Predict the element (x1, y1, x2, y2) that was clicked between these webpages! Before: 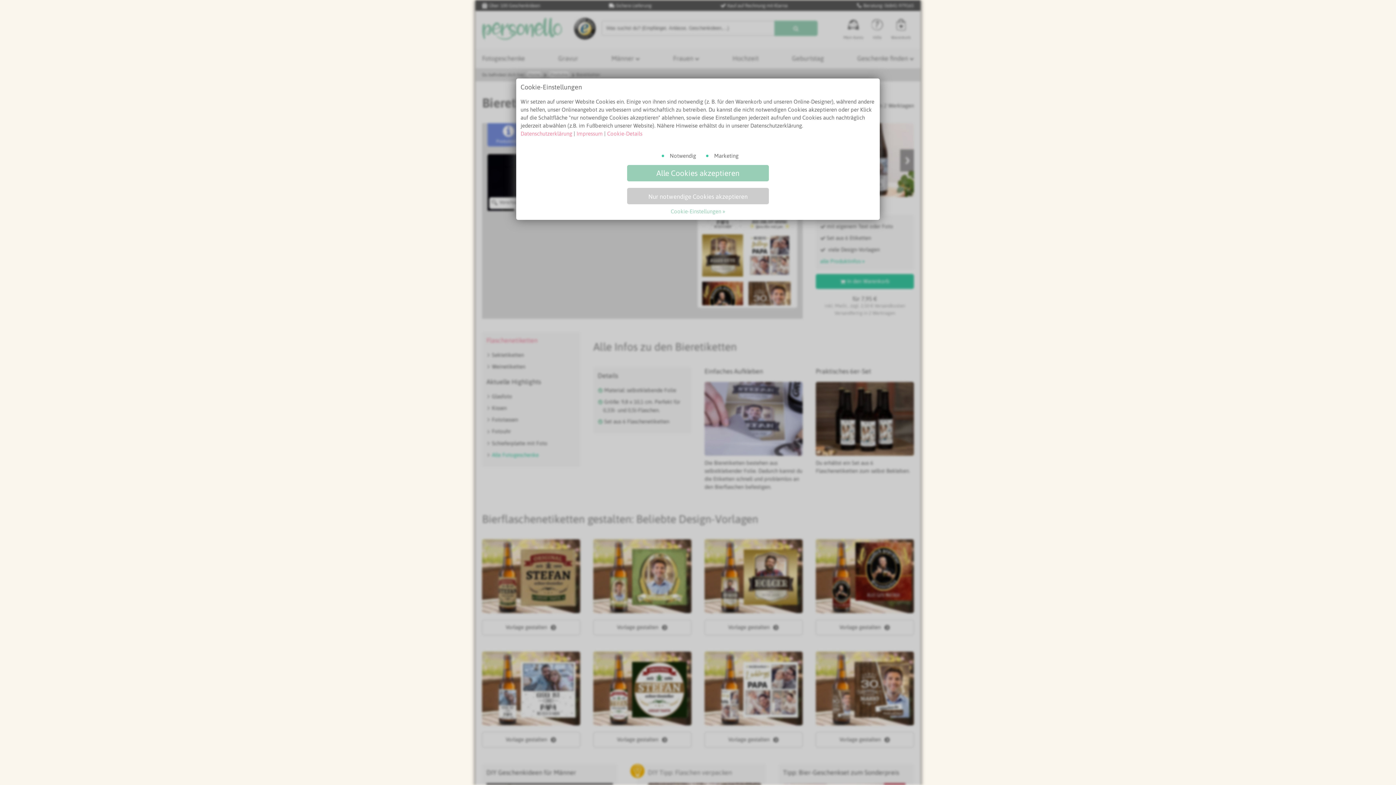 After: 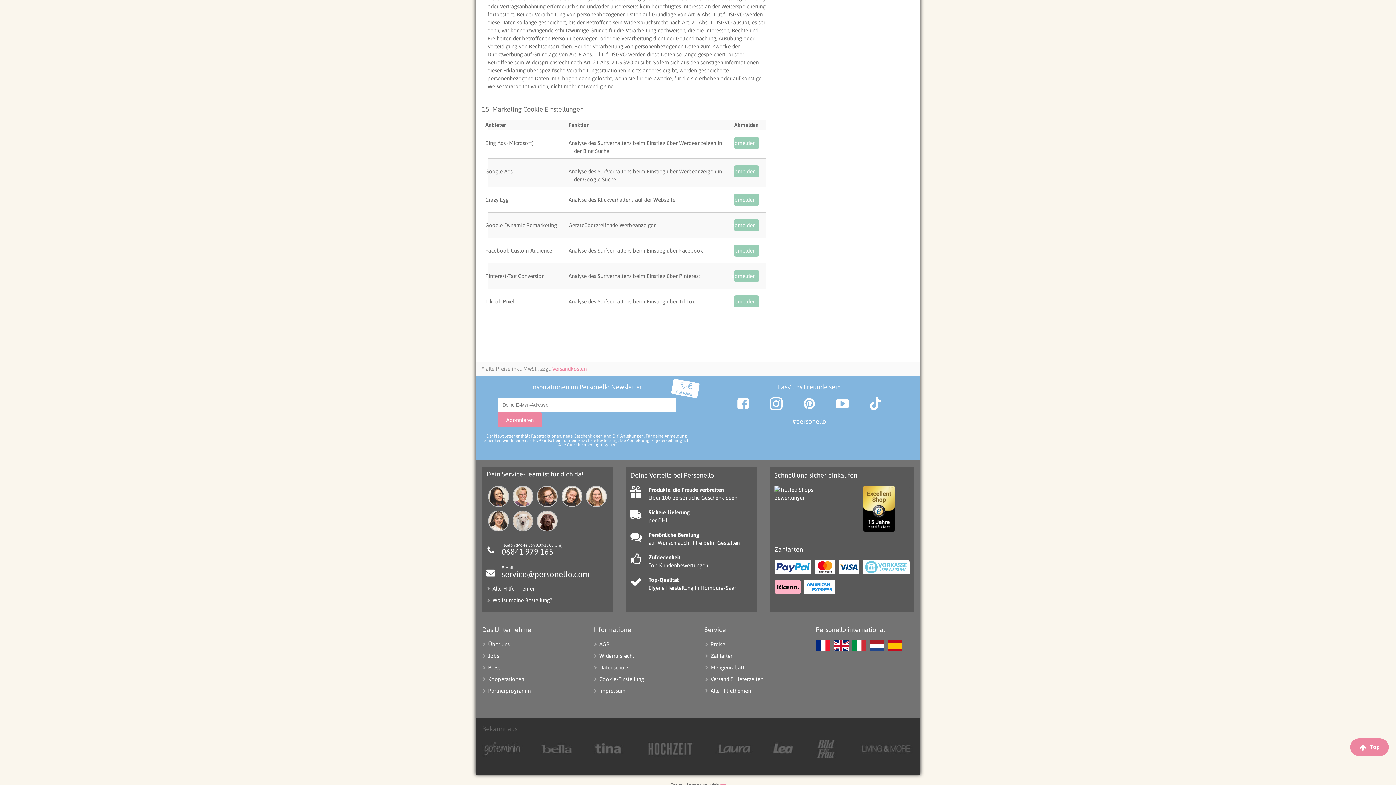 Action: label: Cookie-Einstellungen bbox: (670, 208, 725, 214)